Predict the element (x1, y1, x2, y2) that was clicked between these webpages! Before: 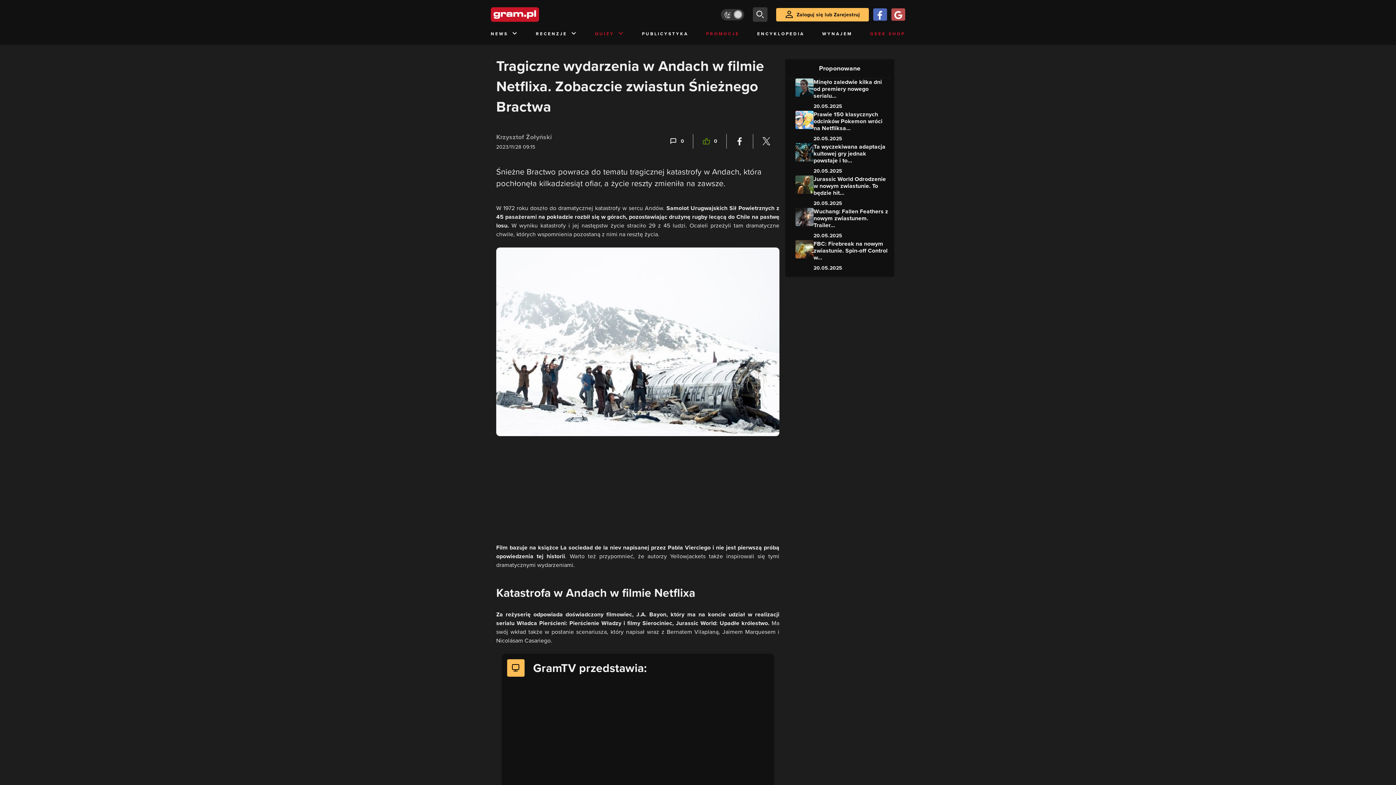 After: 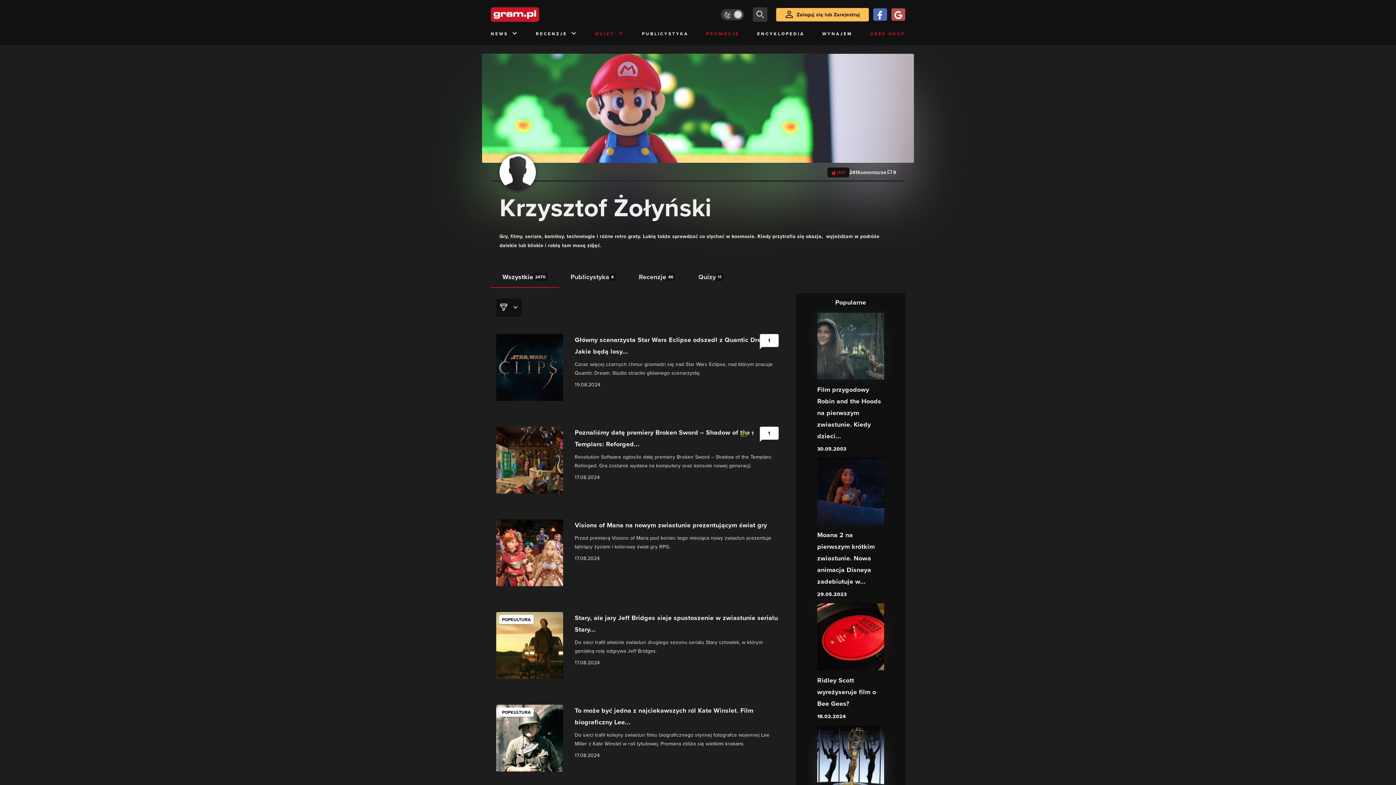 Action: bbox: (496, 132, 552, 141) label: Podlinkowana nazwa użytkownika